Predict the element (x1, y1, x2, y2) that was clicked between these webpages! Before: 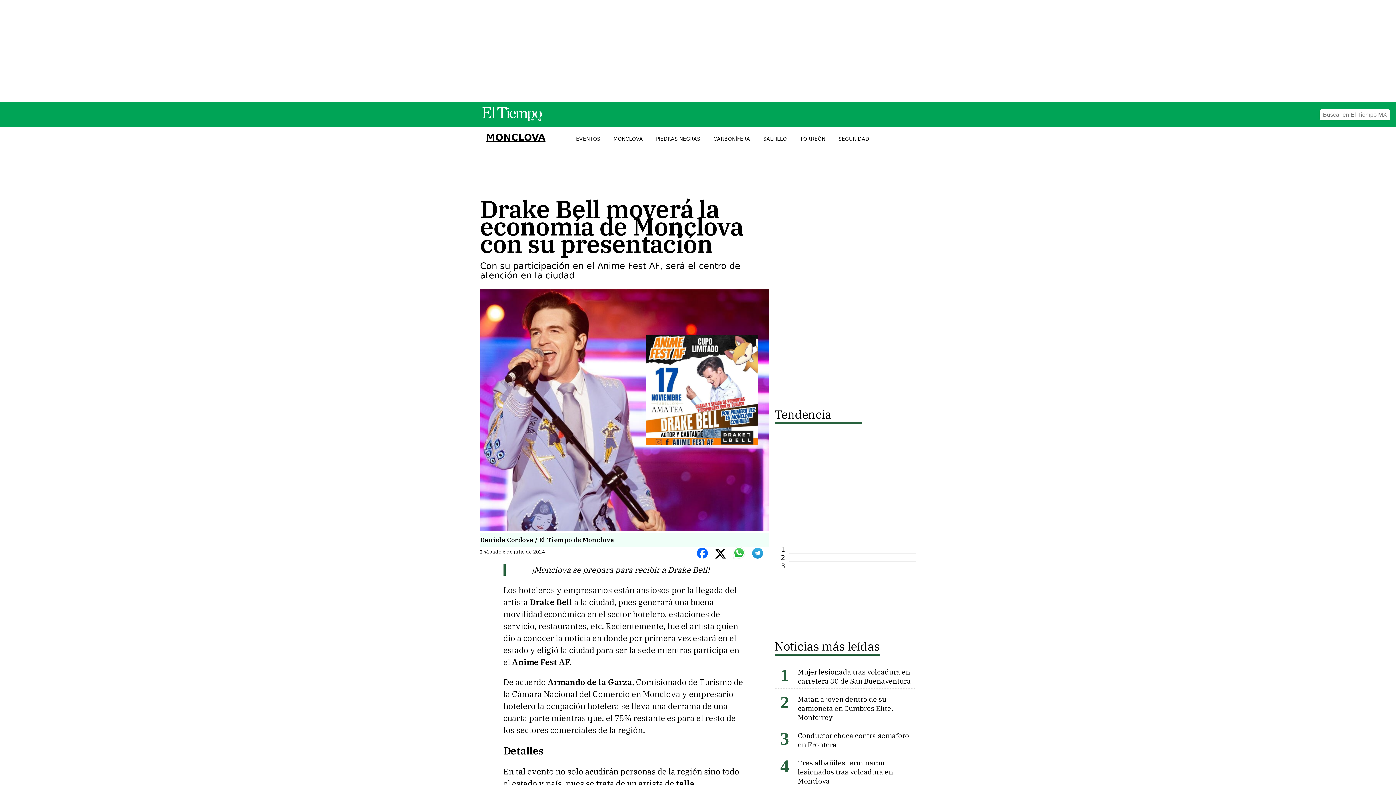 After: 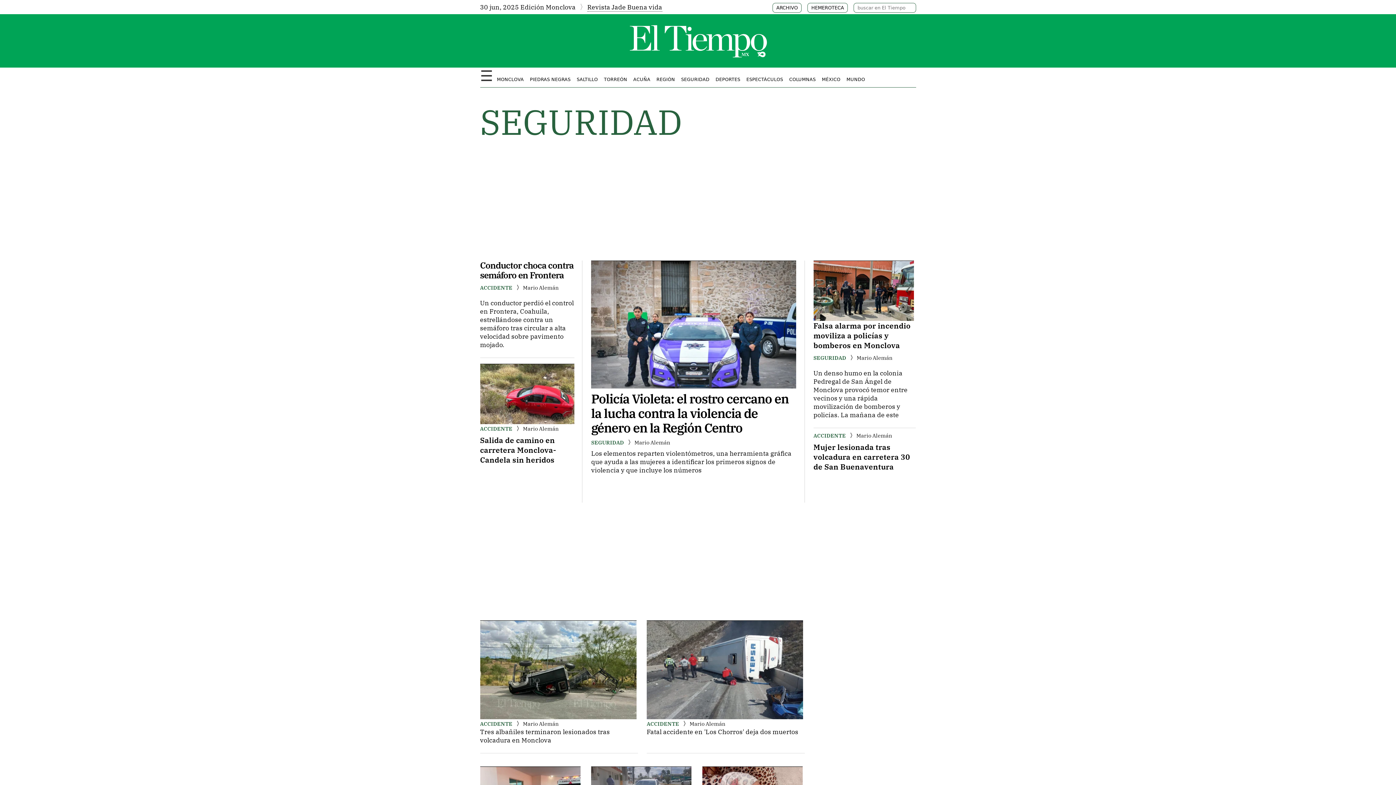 Action: label: SEGURIDAD bbox: (832, 130, 875, 147)